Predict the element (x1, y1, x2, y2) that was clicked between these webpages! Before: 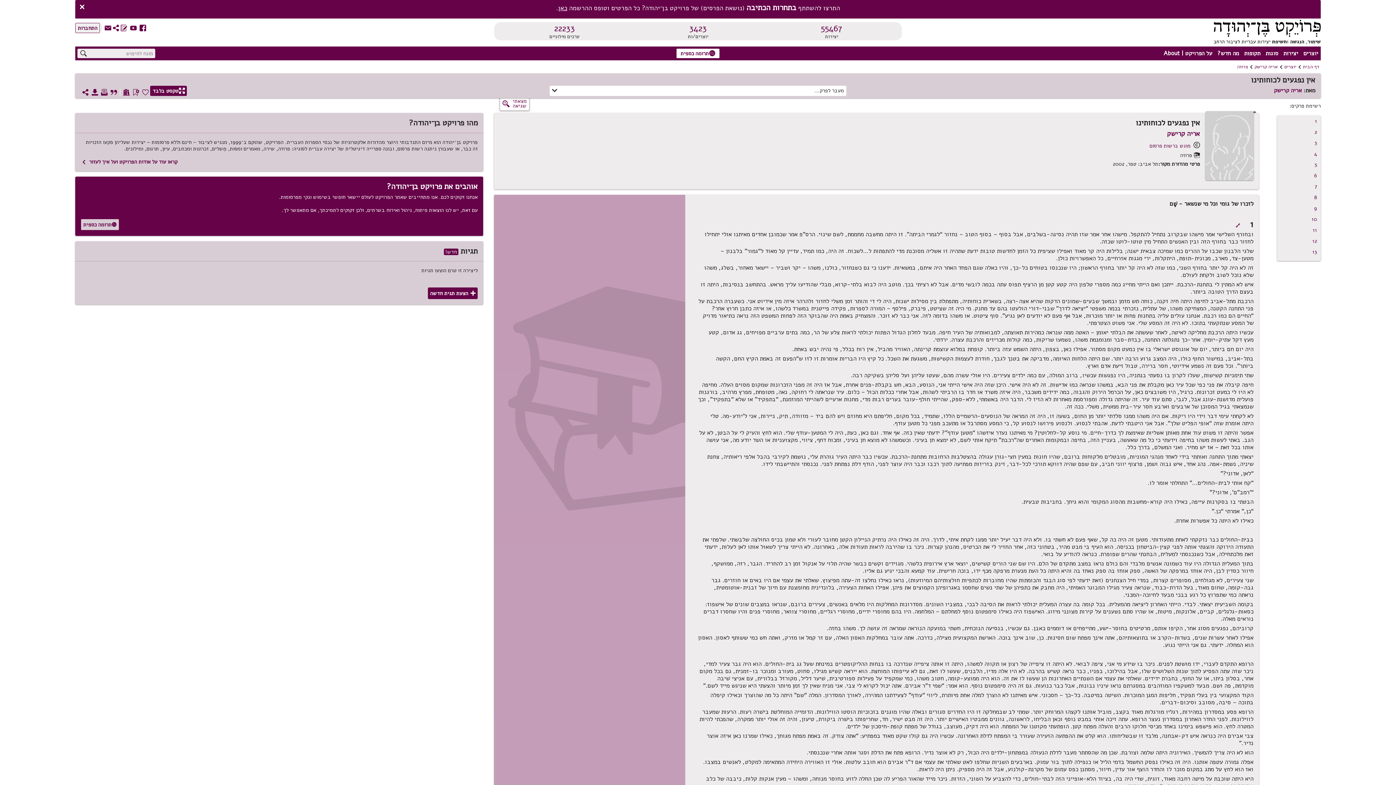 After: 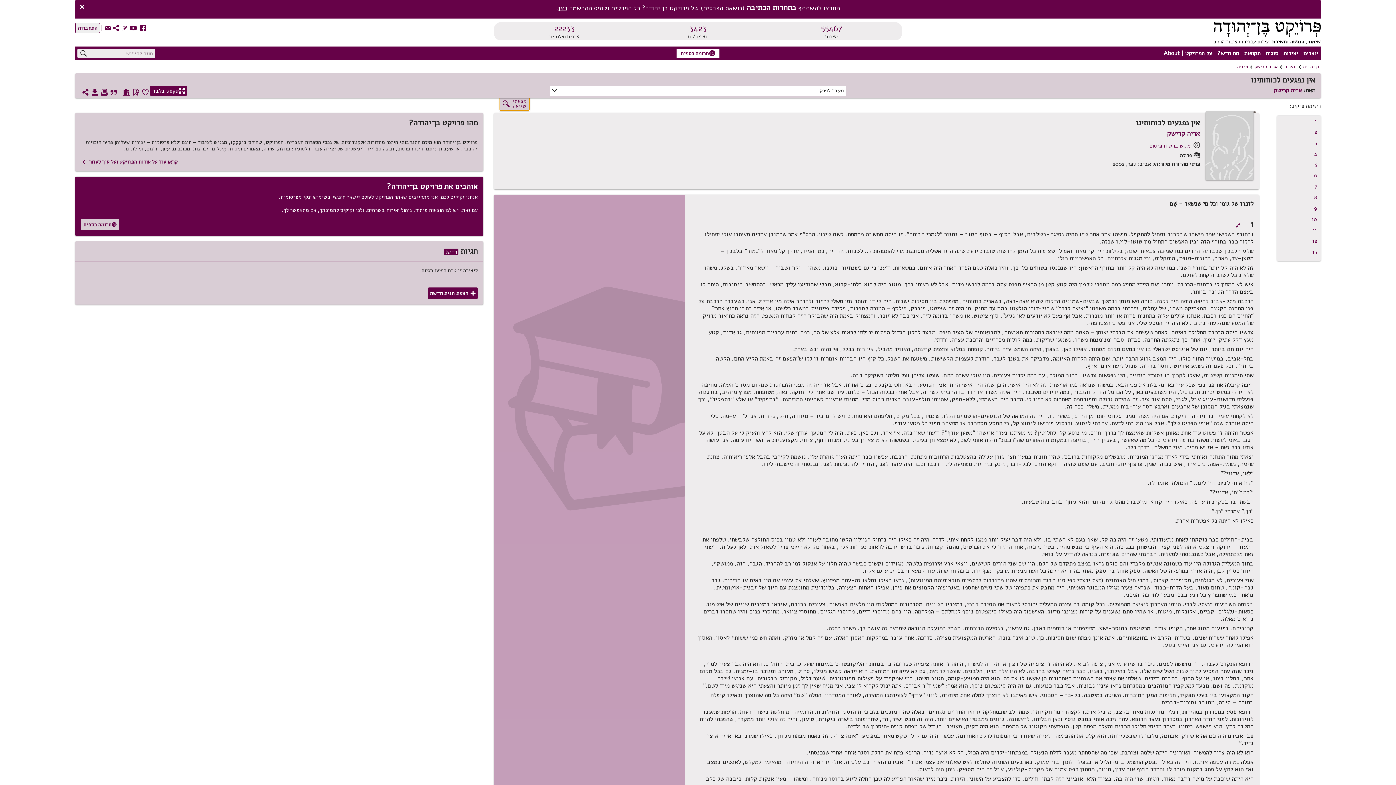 Action: bbox: (499, 96, 529, 110) label: מצאתי
שגיאה g